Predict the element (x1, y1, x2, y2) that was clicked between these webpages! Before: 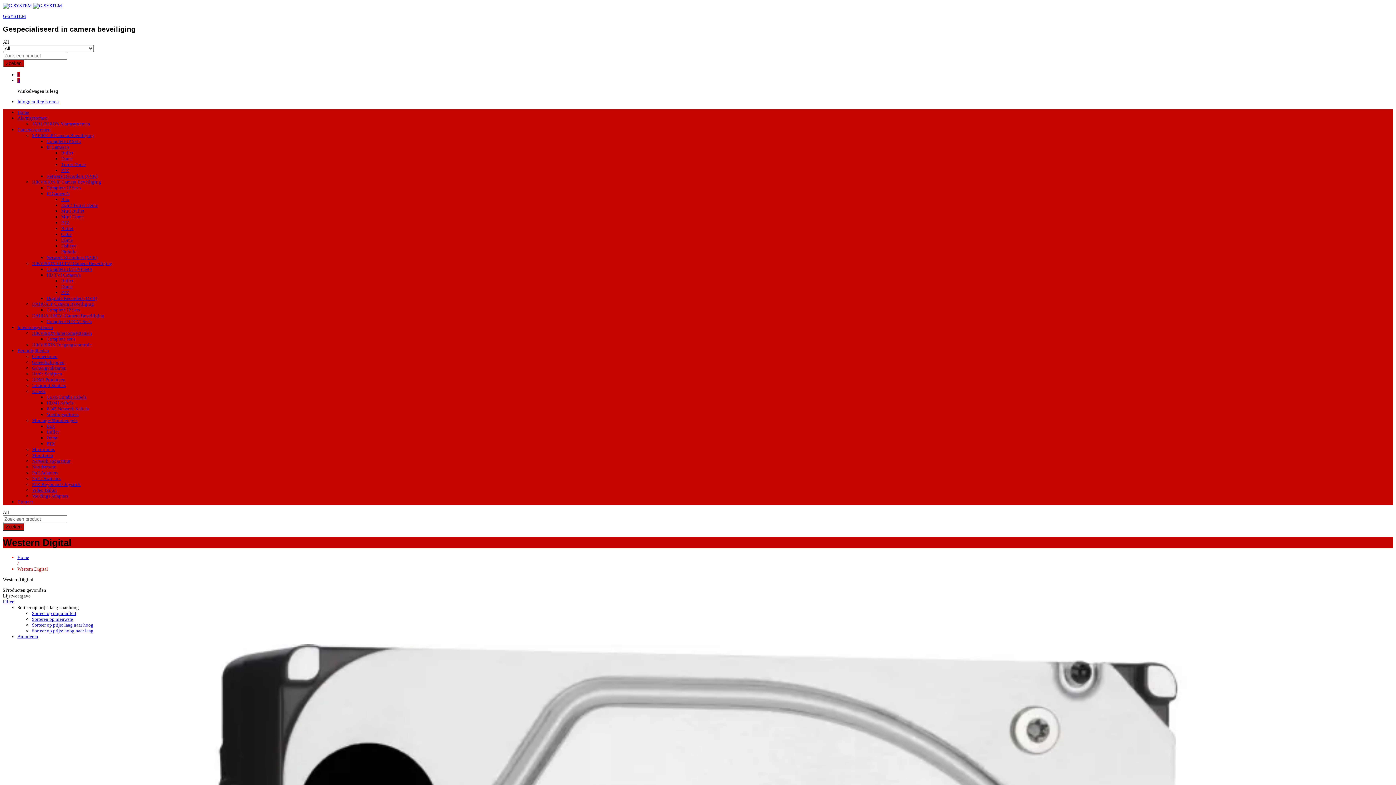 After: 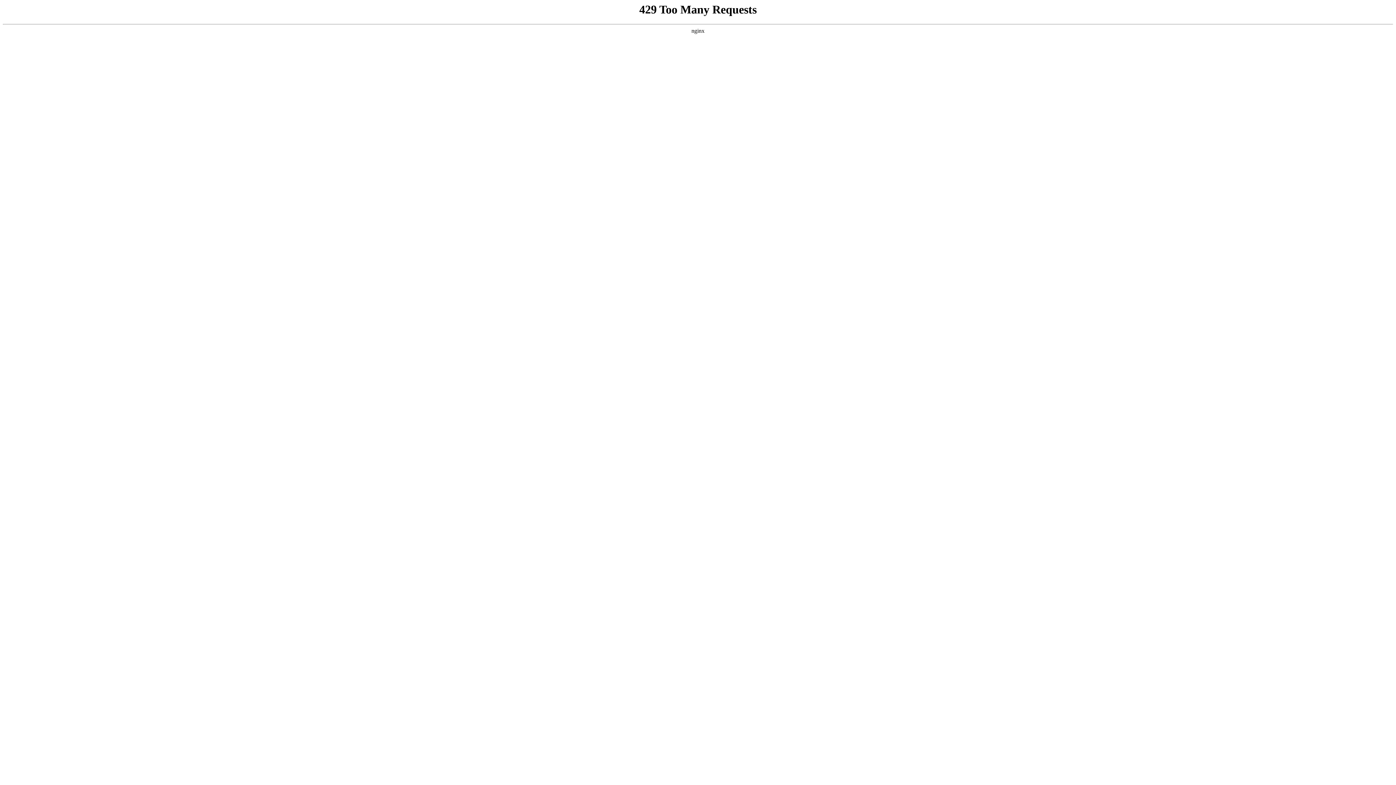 Action: bbox: (46, 394, 86, 400) label: Coax/Combi Kabels